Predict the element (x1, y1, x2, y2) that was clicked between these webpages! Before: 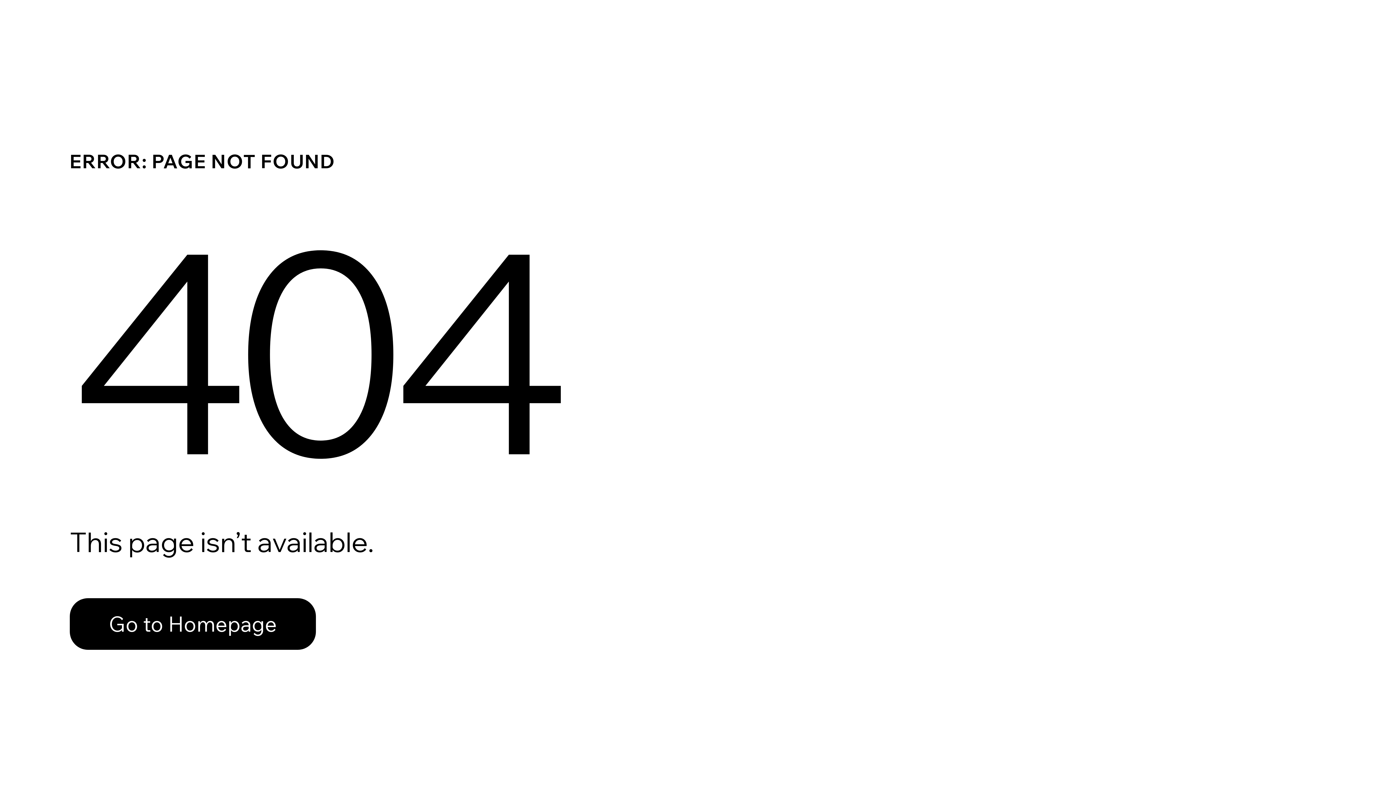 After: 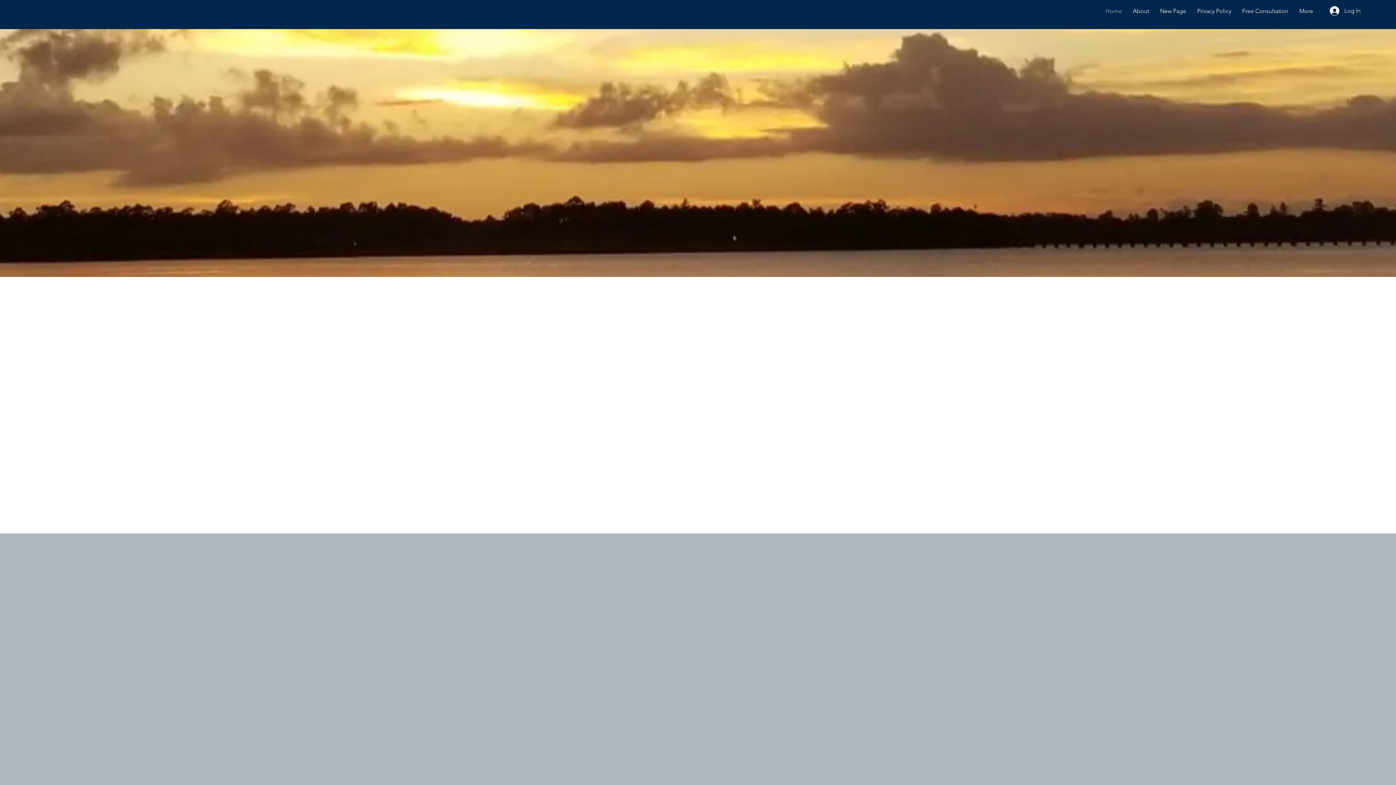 Action: bbox: (69, 598, 316, 650) label: Go to Homepage